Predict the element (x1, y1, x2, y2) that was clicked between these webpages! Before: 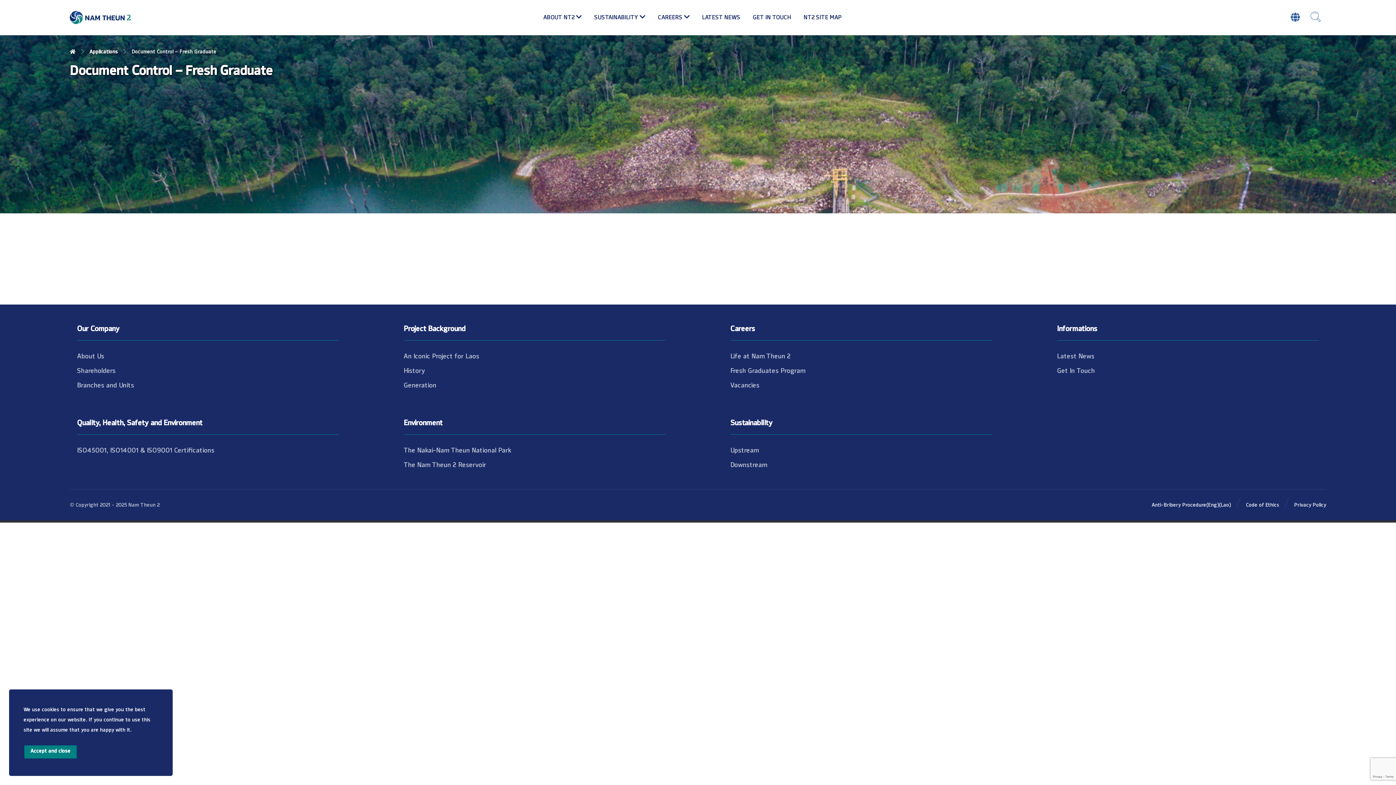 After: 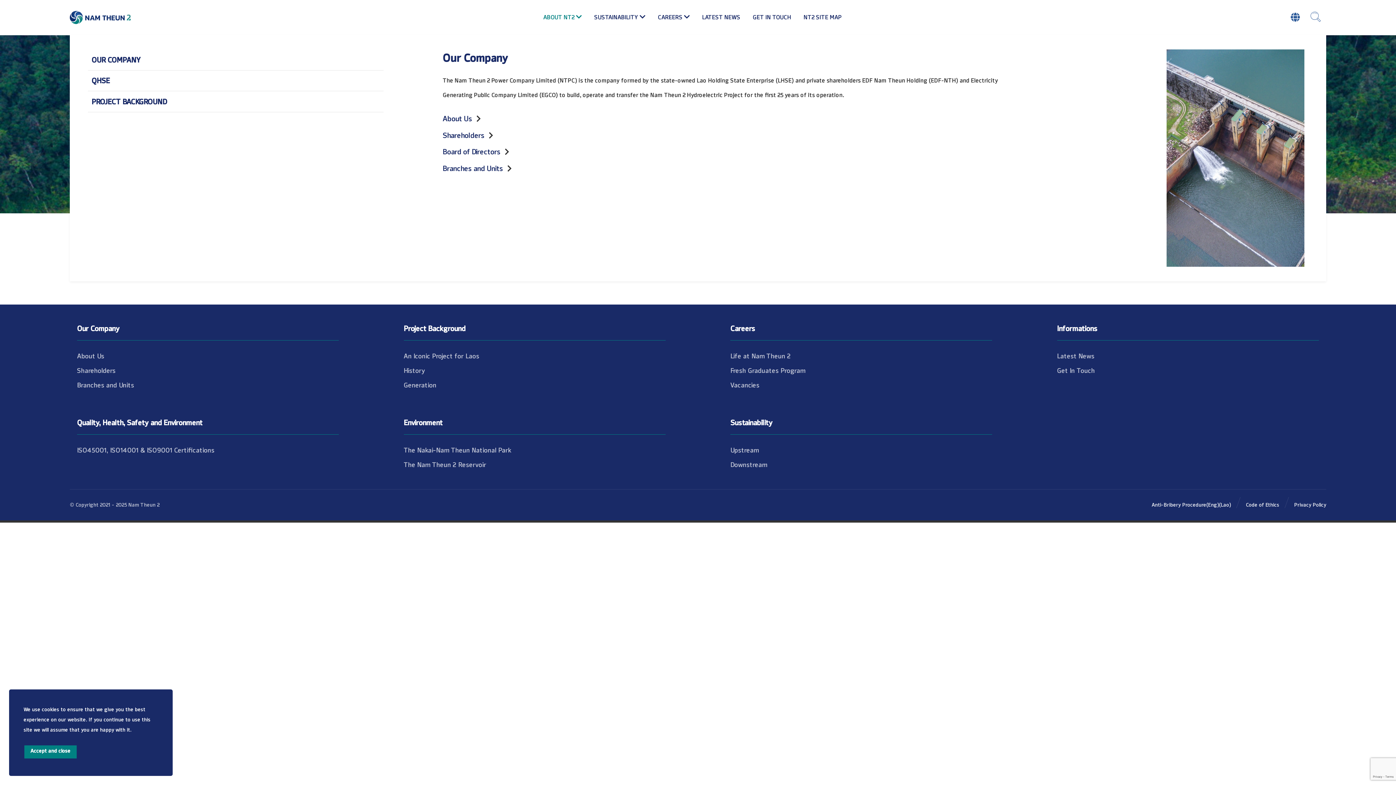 Action: label: ABOUT NT2 bbox: (543, 8, 582, 24)